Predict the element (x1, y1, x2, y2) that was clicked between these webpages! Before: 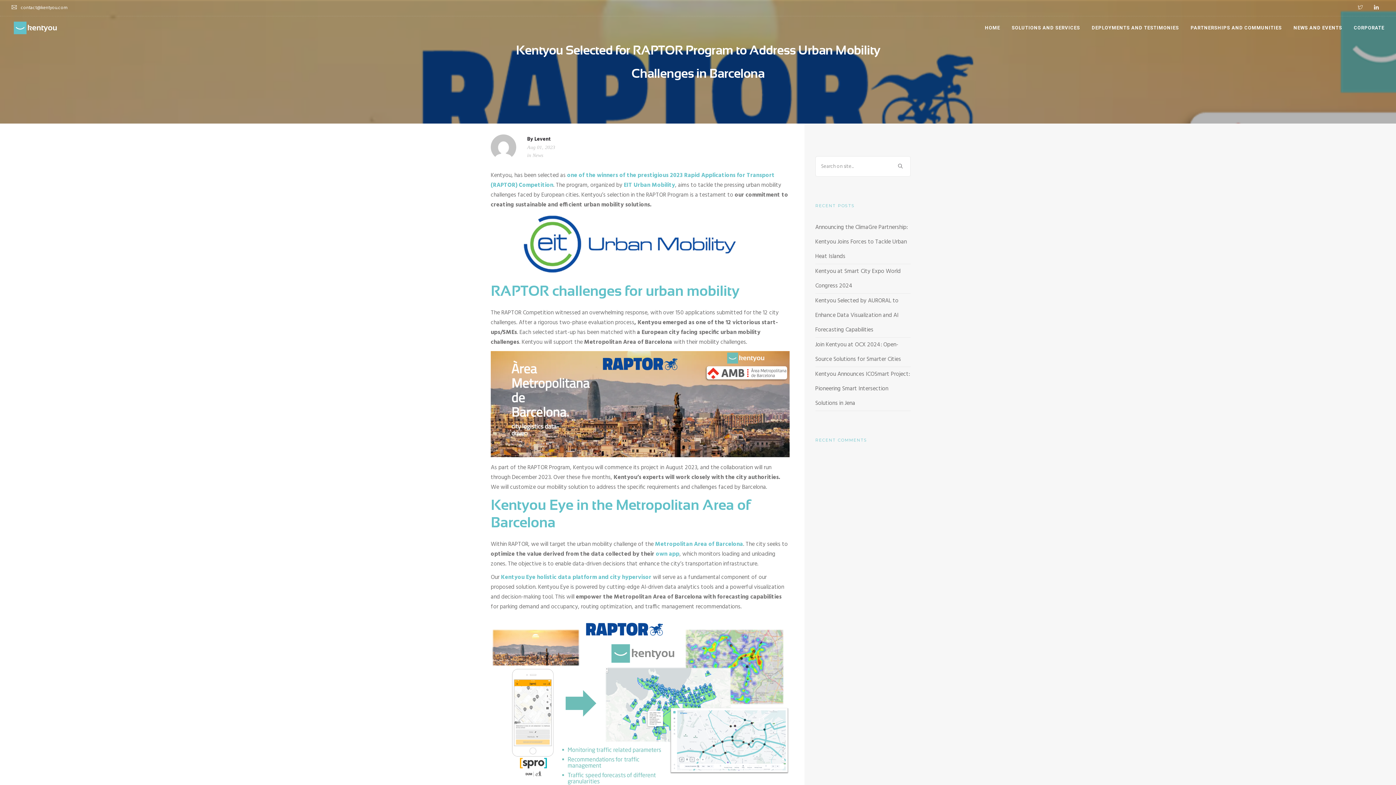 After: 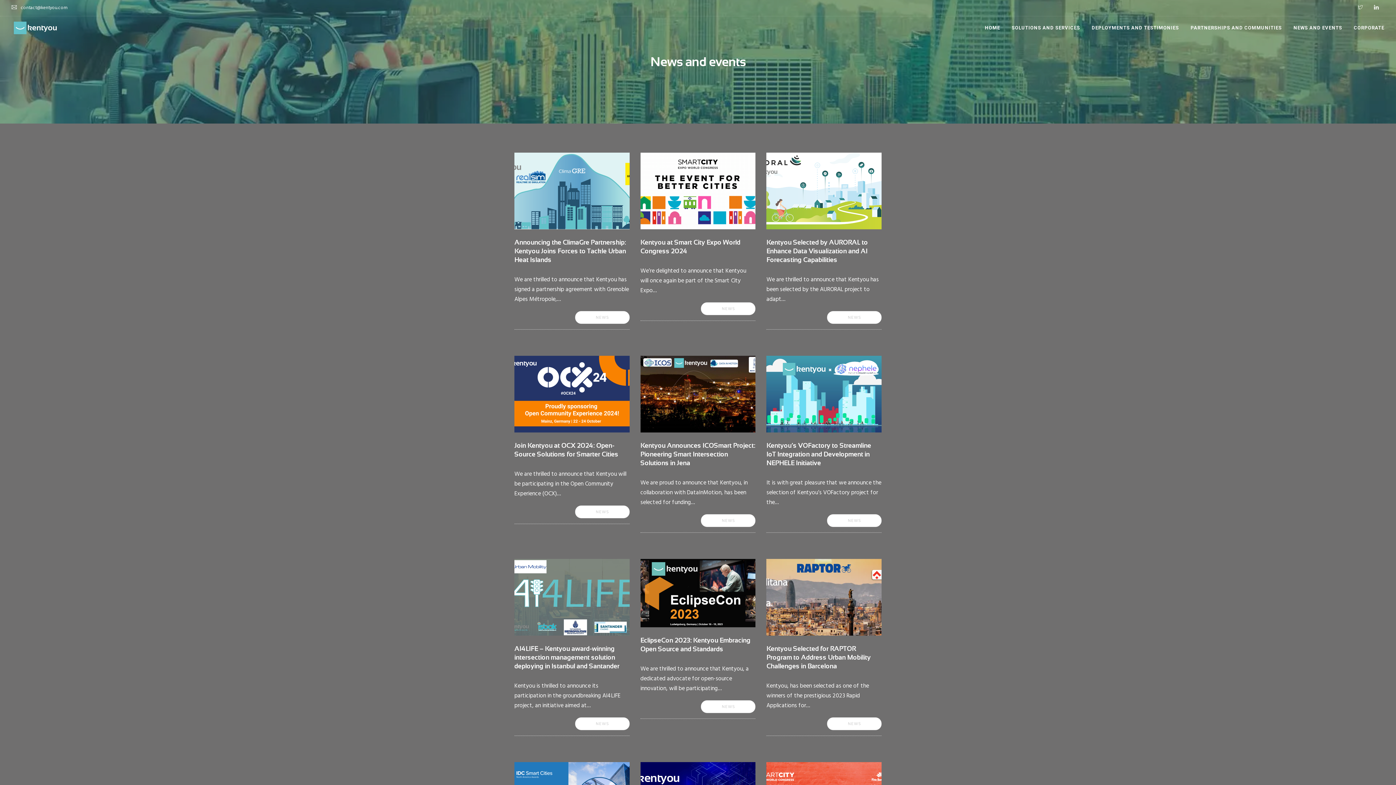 Action: label: NEWS AND EVENTS bbox: (1293, 16, 1342, 39)